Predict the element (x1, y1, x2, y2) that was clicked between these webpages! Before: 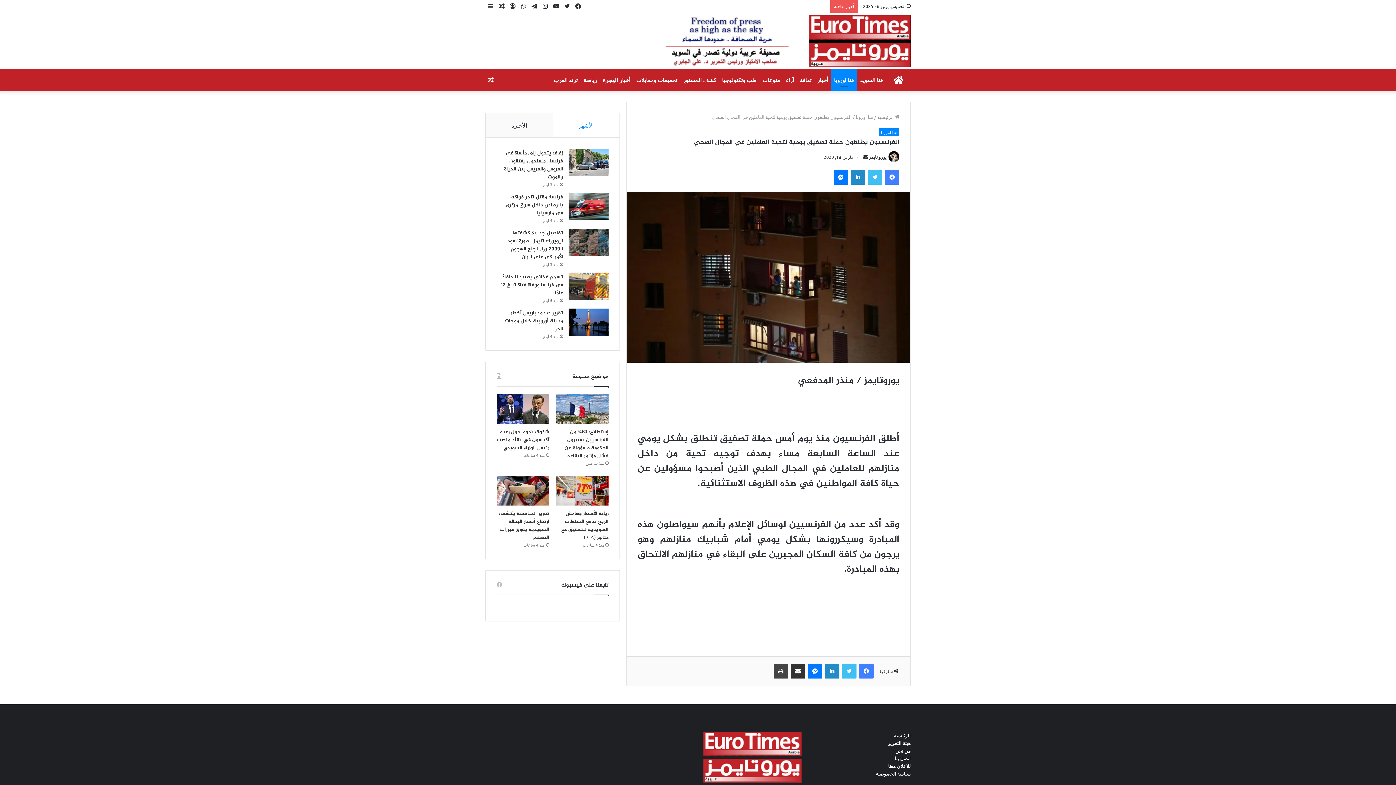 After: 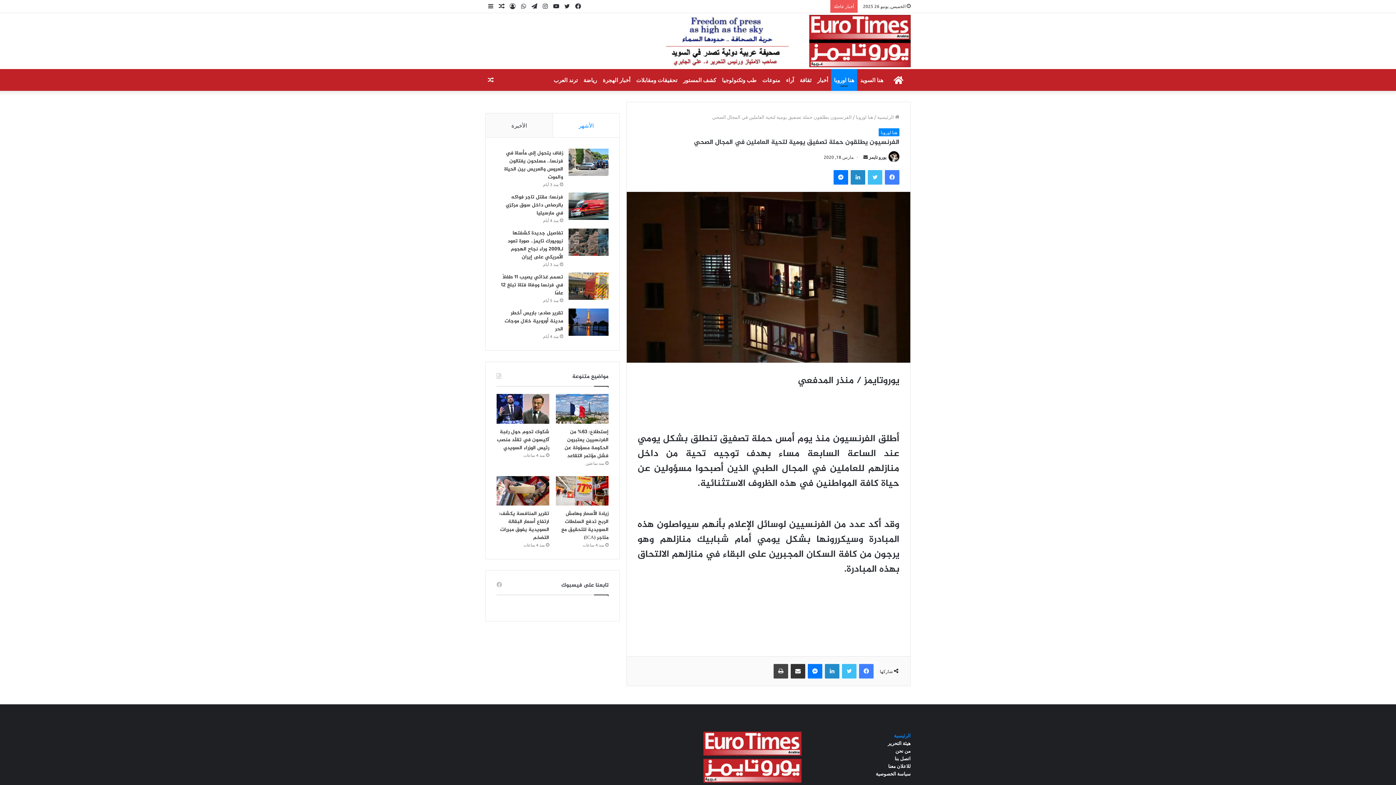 Action: bbox: (894, 732, 910, 739) label: الرئيسية